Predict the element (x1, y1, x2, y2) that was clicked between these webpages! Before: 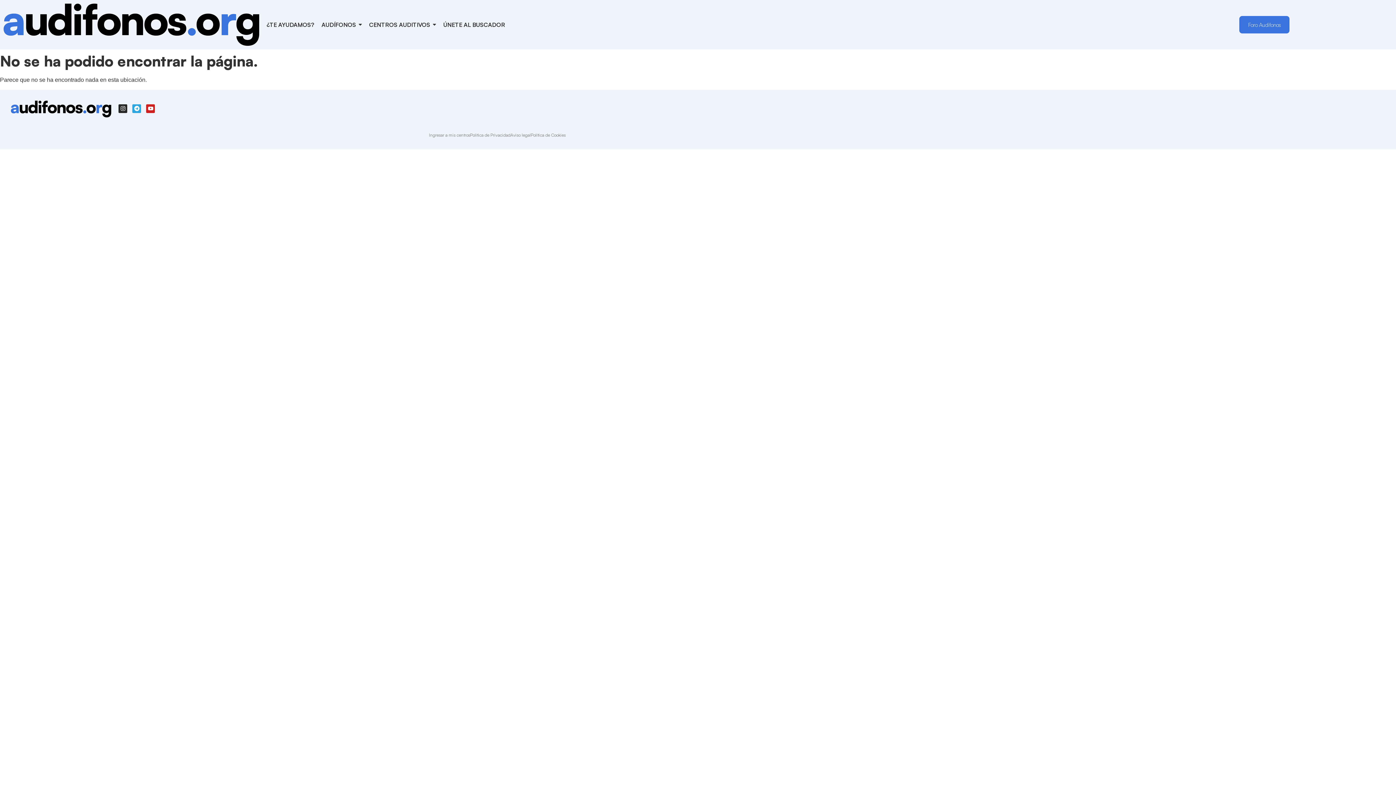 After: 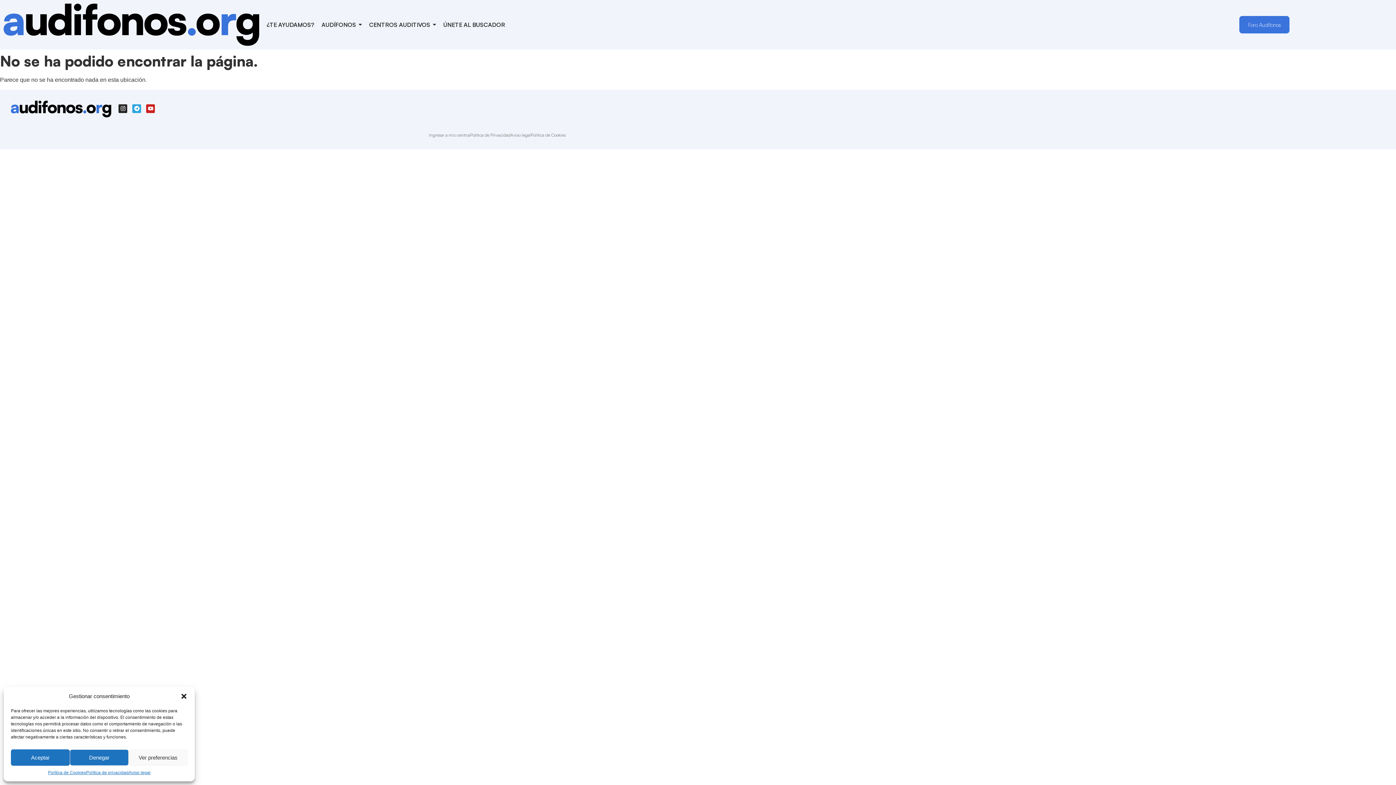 Action: label: Foro Audifonos bbox: (1239, 16, 1289, 33)